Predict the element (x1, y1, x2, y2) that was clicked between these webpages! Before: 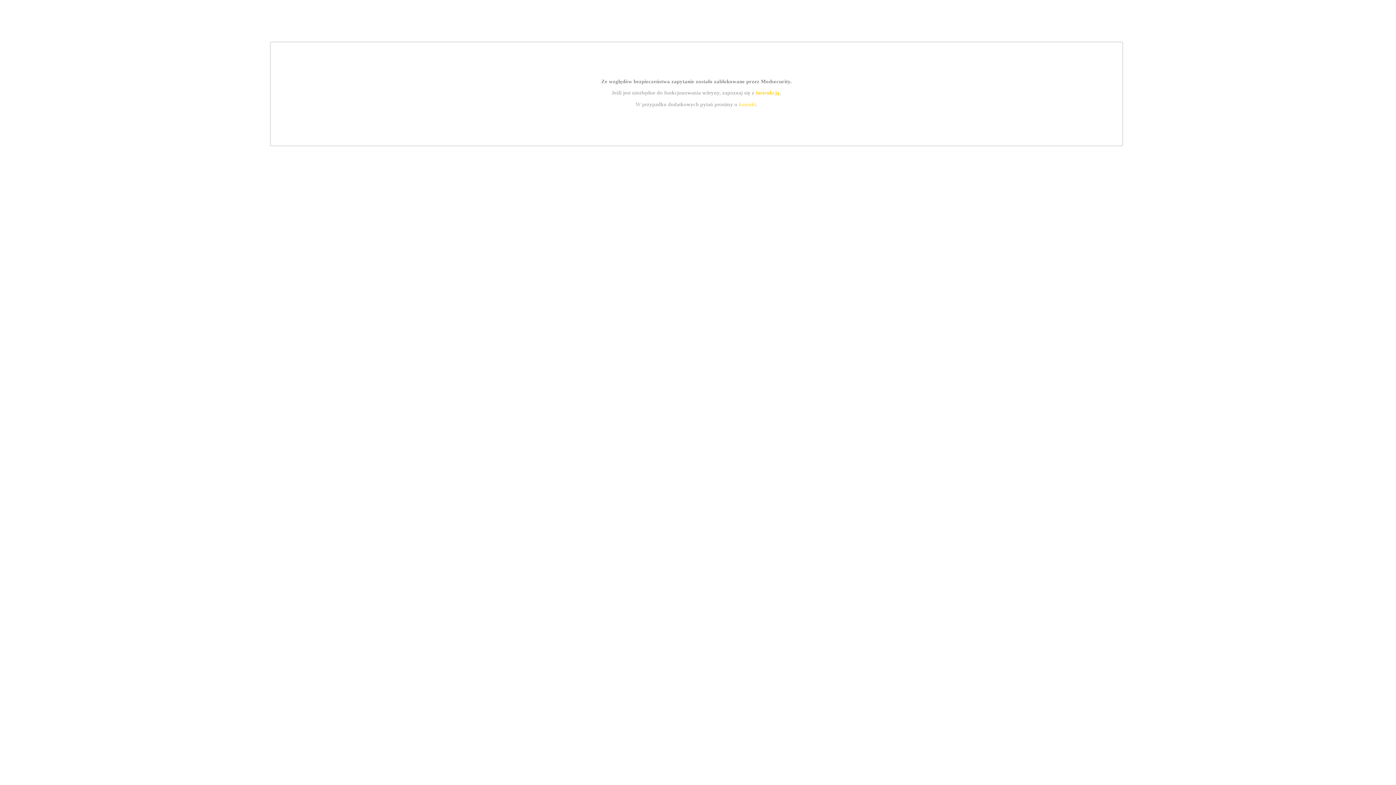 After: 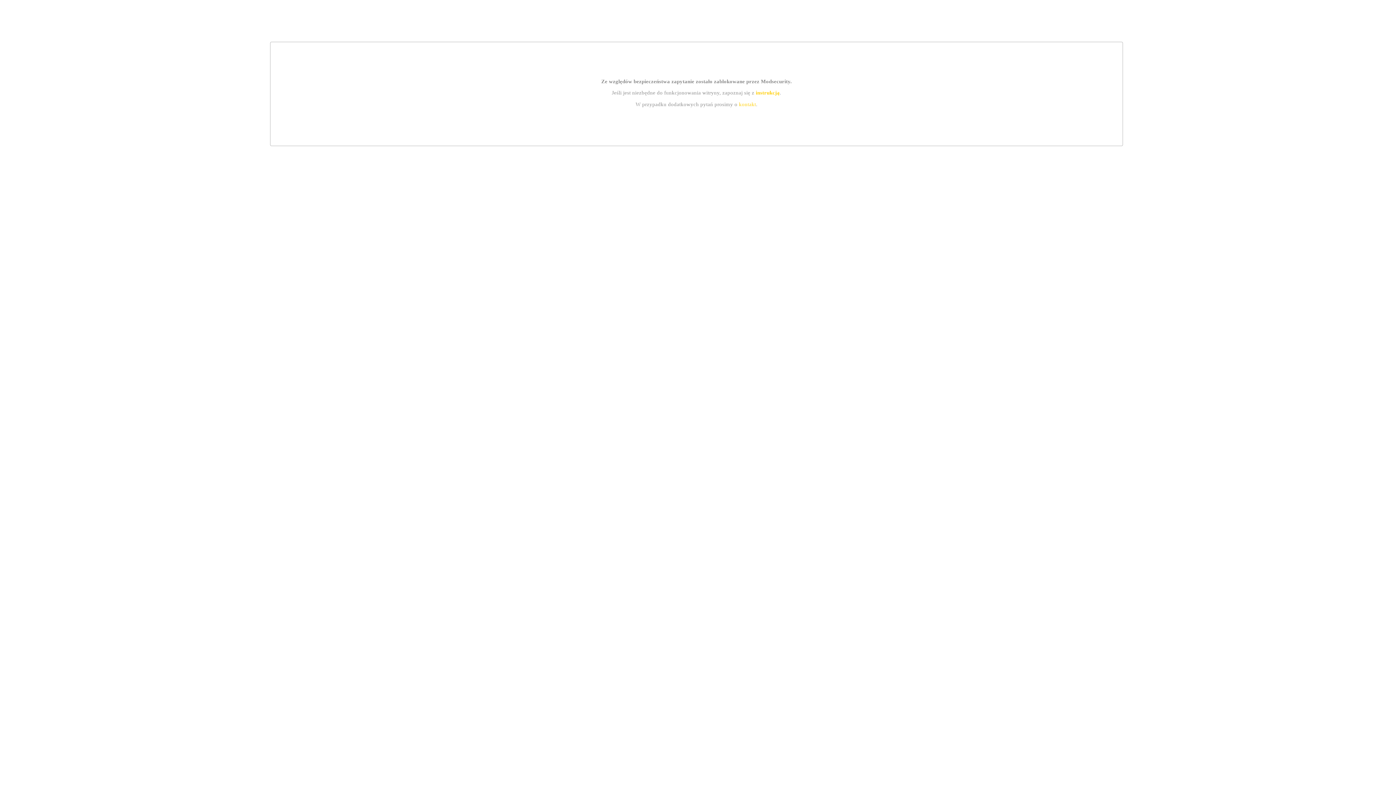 Action: bbox: (755, 89, 779, 95) label: instrukcją